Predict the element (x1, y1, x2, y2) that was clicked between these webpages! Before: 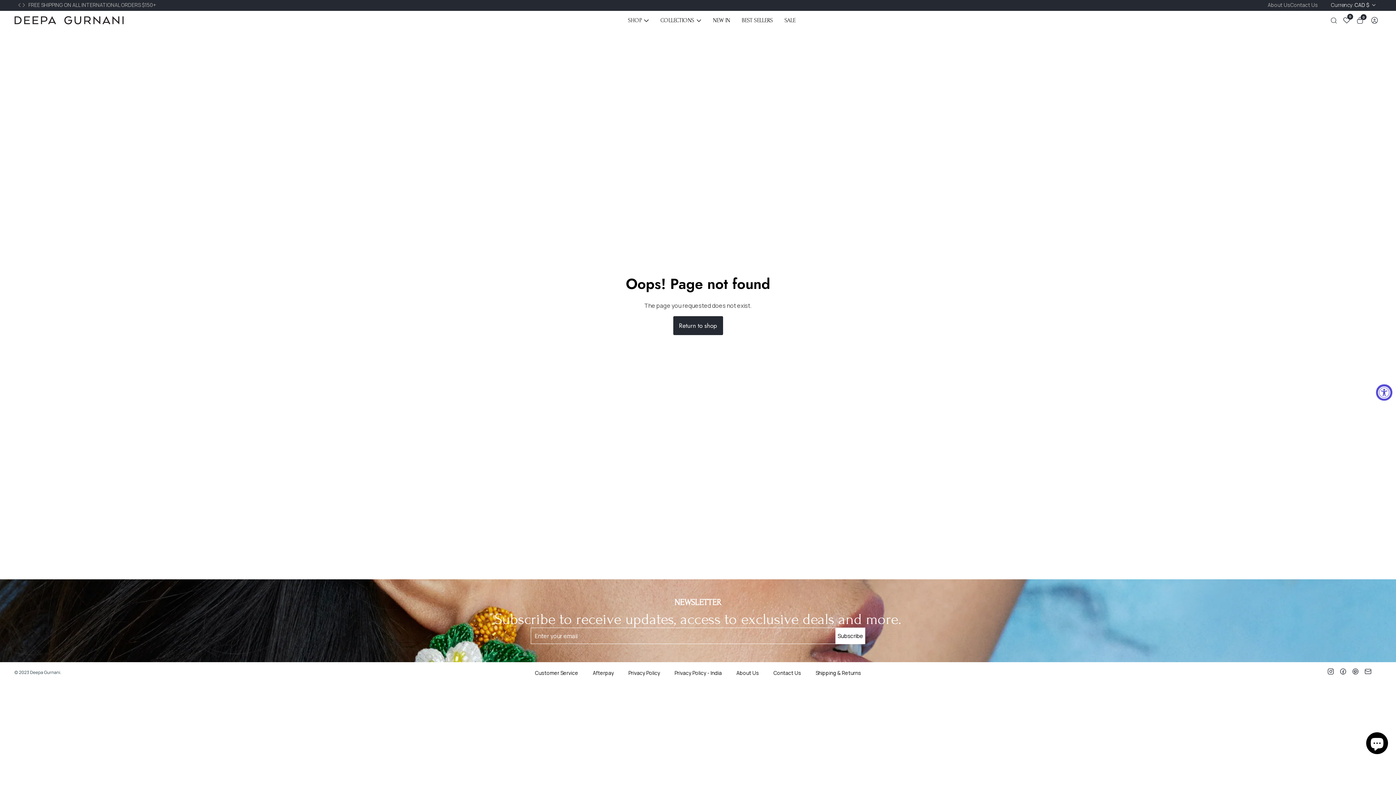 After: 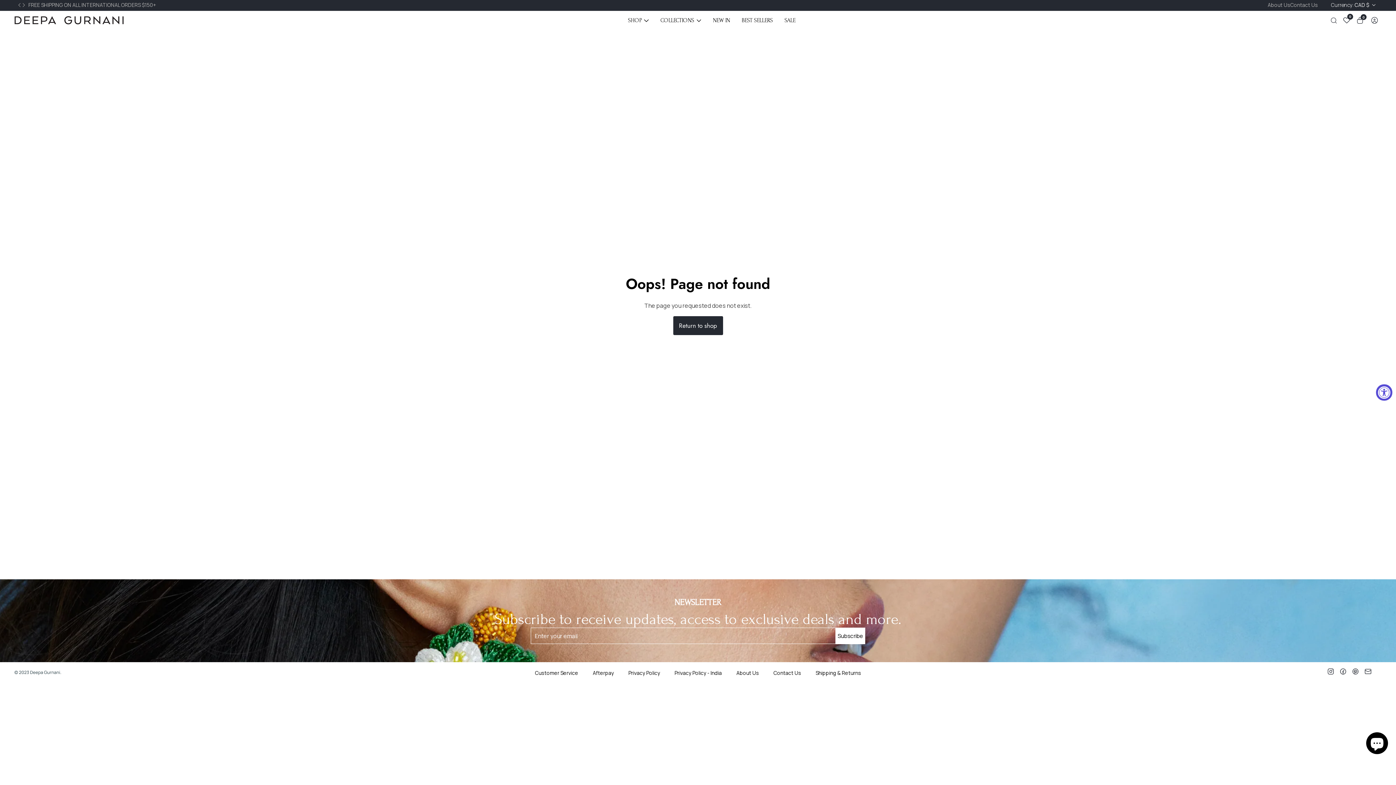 Action: bbox: (28, 1, 156, 8) label: FREE SHIPPING ON ALL INTERNATIONAL ORDERS $150+